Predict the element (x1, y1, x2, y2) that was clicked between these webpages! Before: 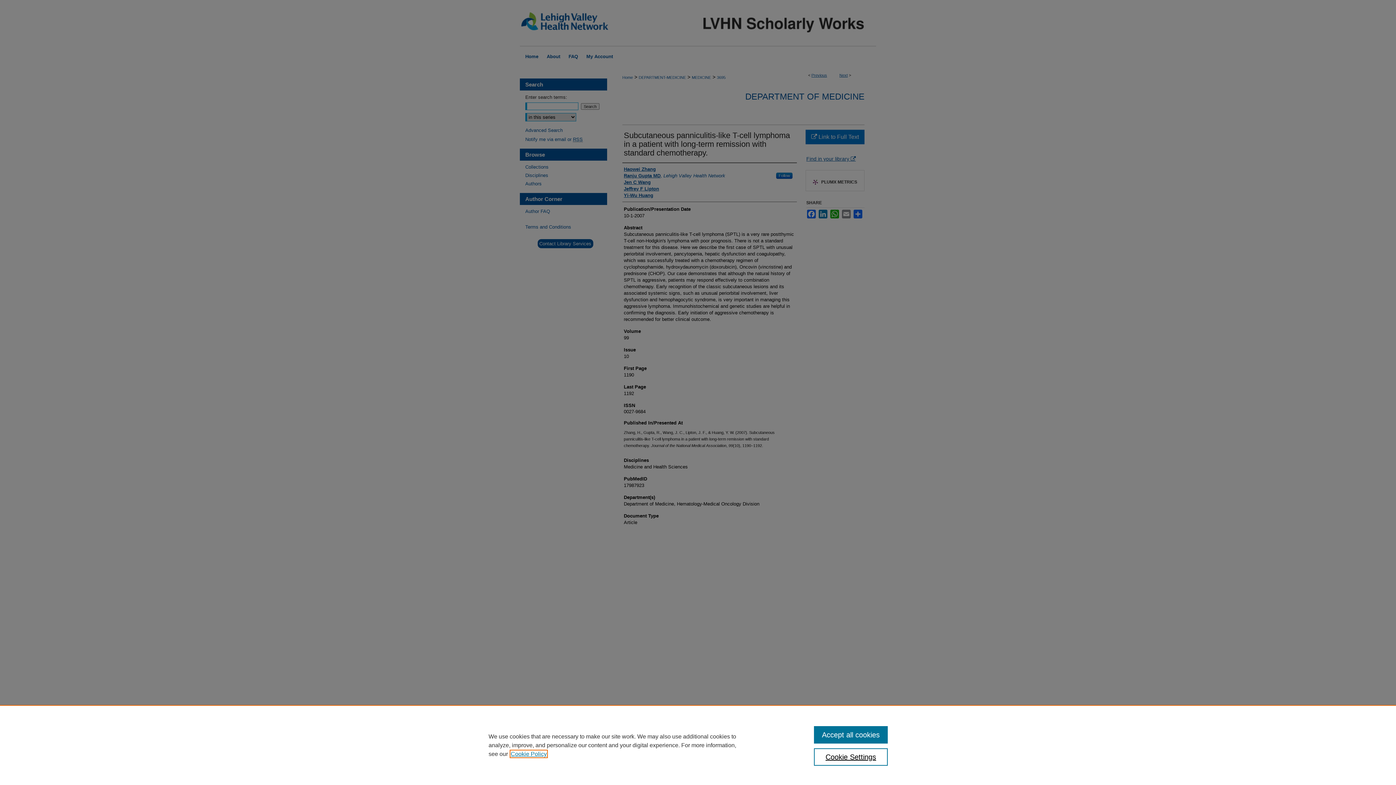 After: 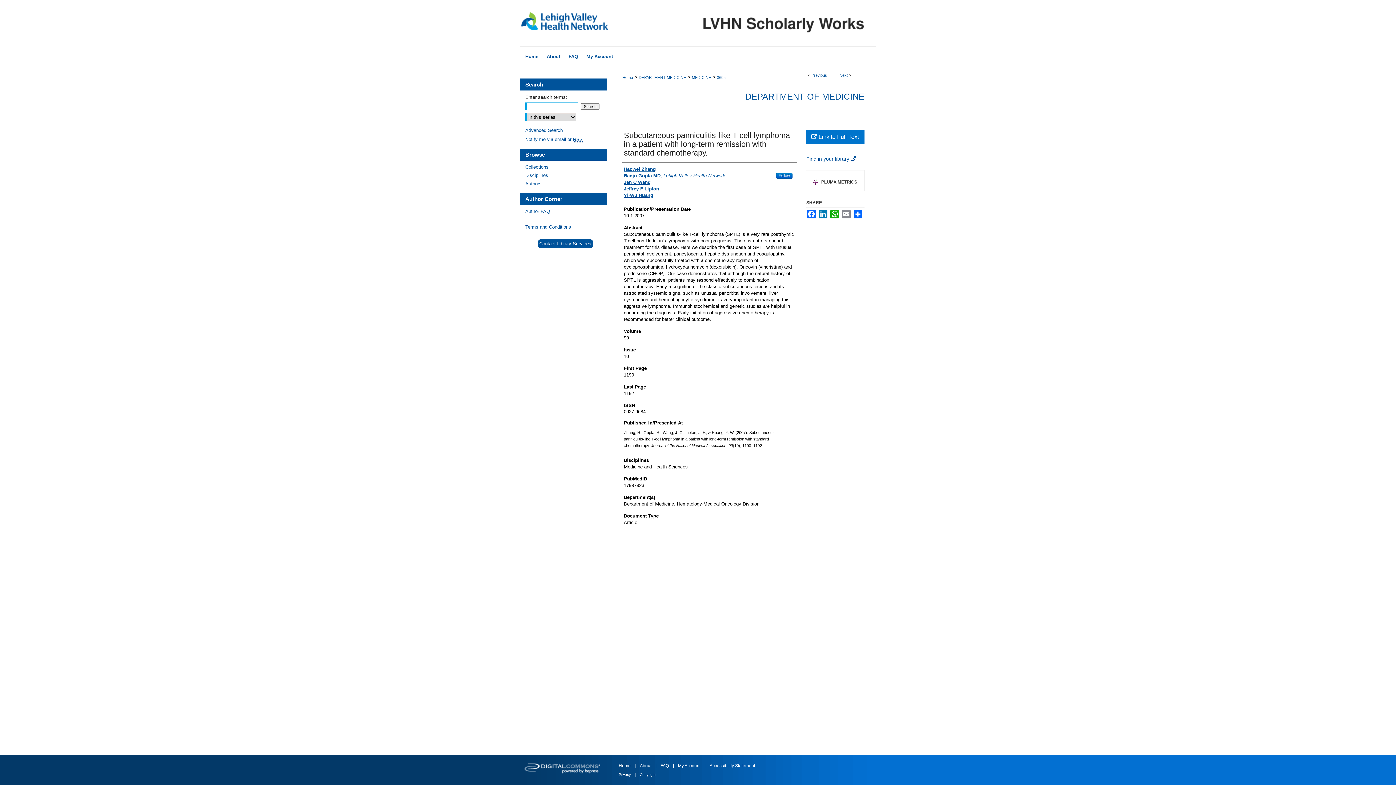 Action: bbox: (814, 726, 887, 744) label: Accept all cookies